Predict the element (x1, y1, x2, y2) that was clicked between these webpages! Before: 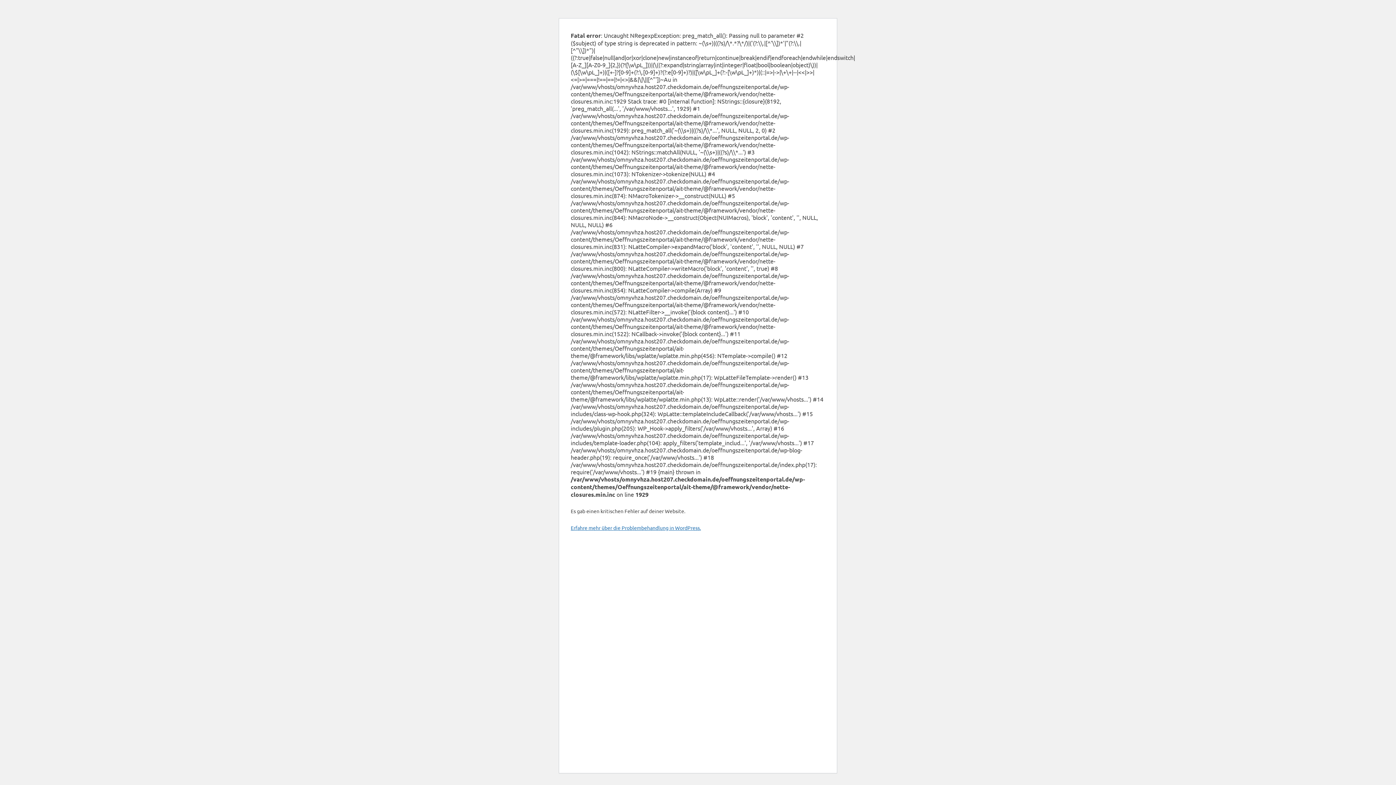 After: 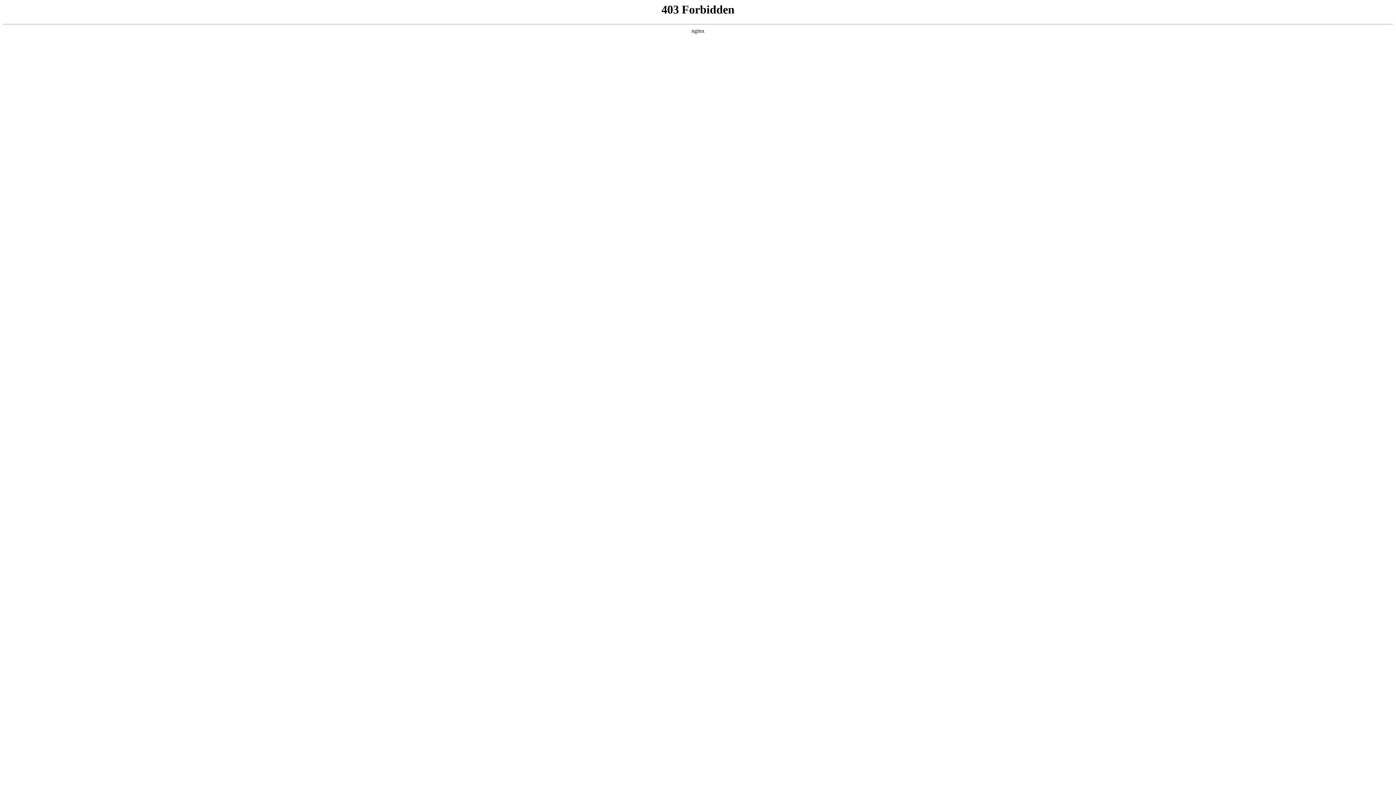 Action: bbox: (570, 524, 701, 531) label: Erfahre mehr über die Problembehandlung in WordPress.